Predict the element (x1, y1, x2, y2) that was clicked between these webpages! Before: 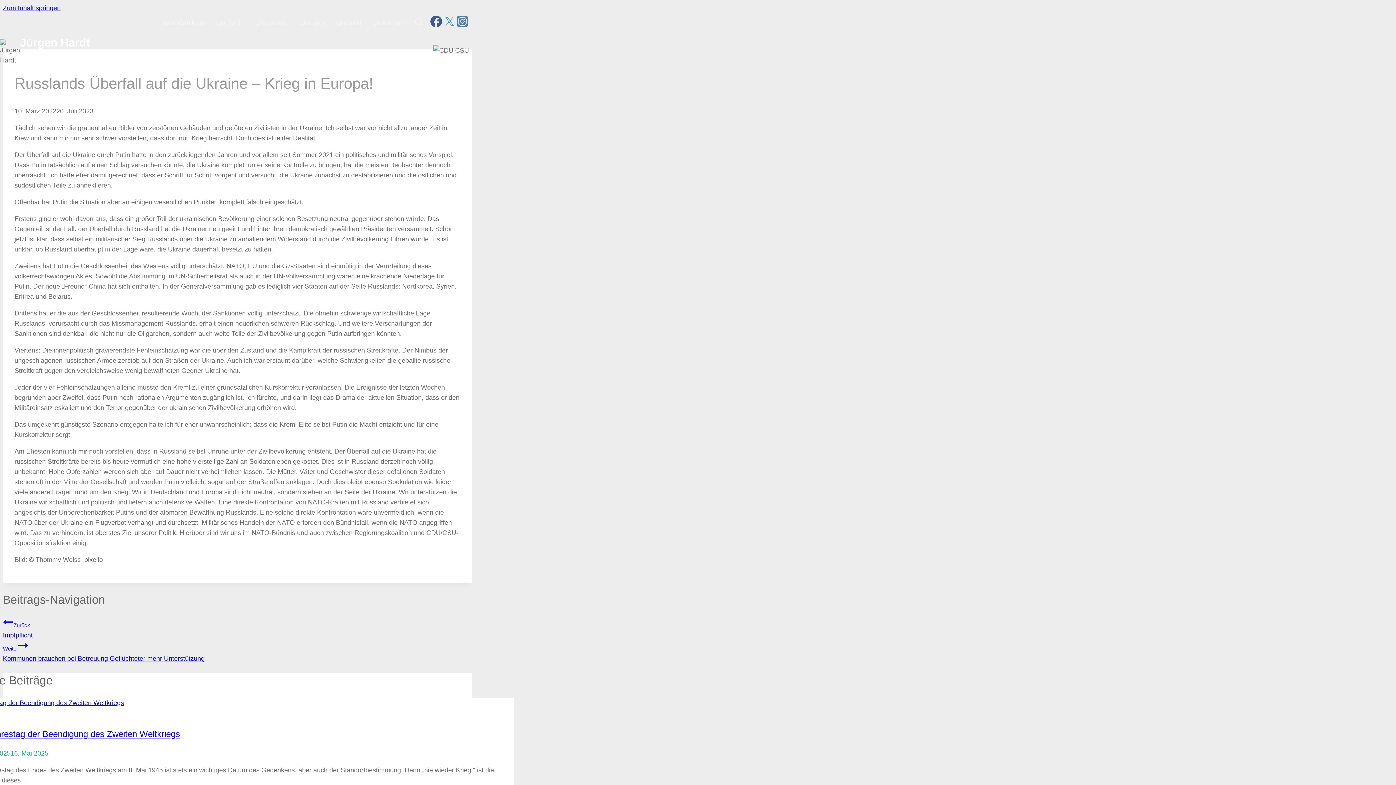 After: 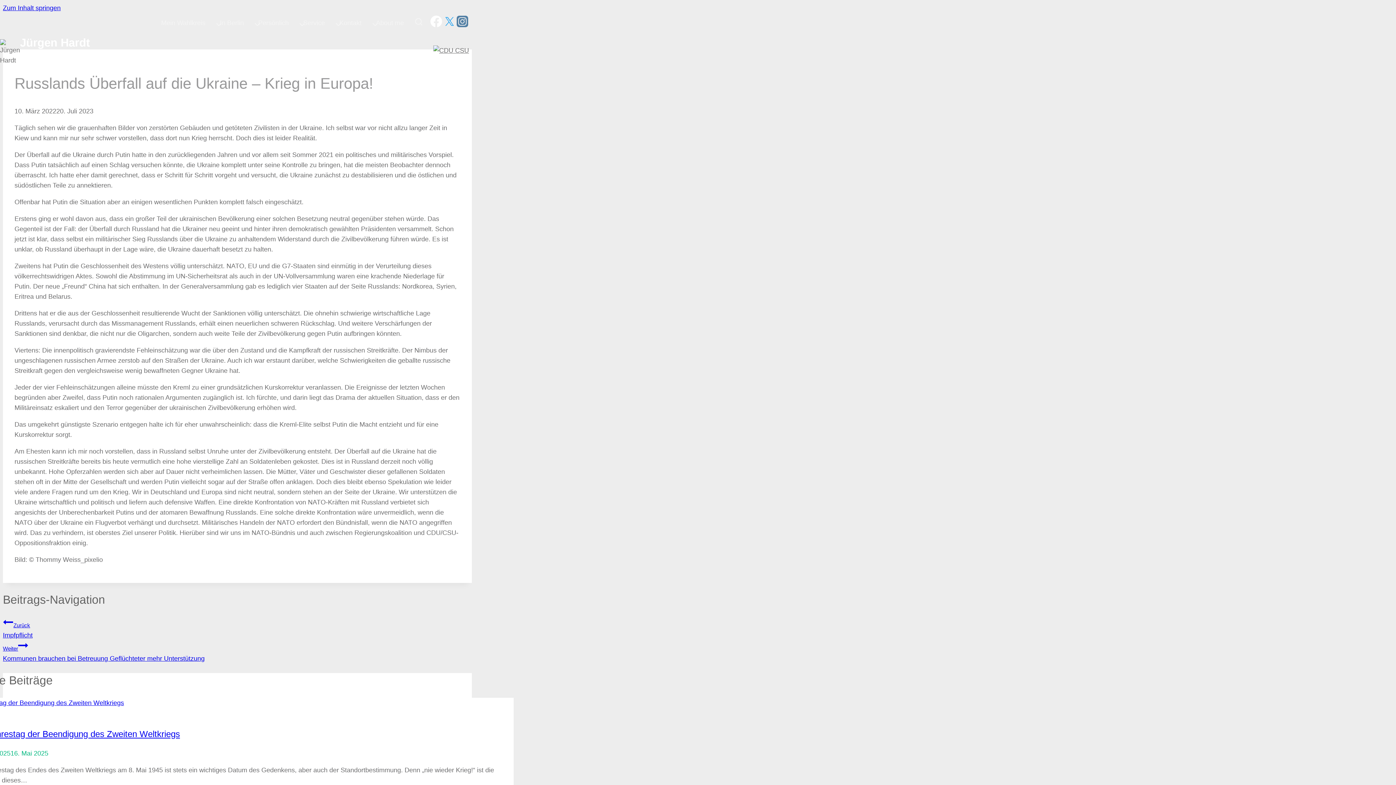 Action: bbox: (429, 16, 442, 29) label: Facebook